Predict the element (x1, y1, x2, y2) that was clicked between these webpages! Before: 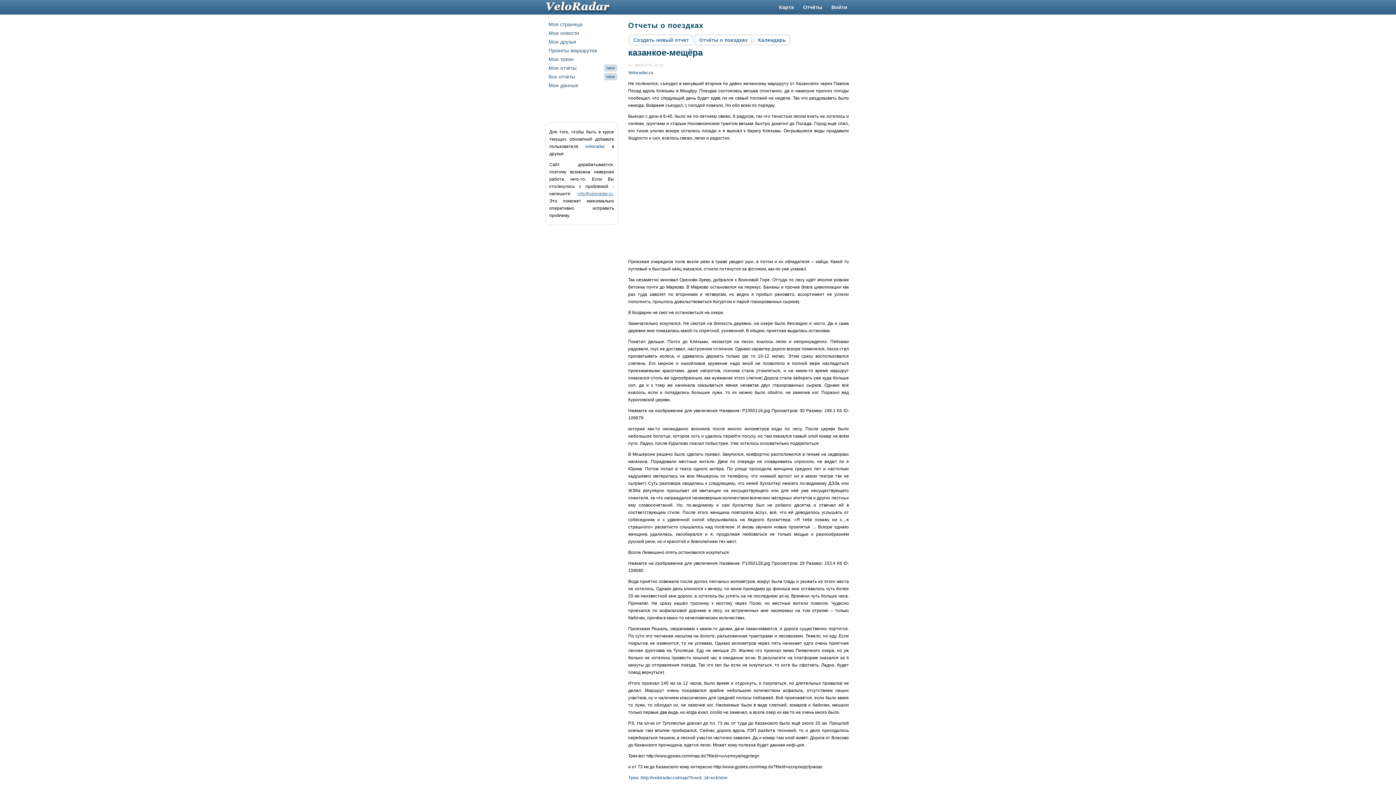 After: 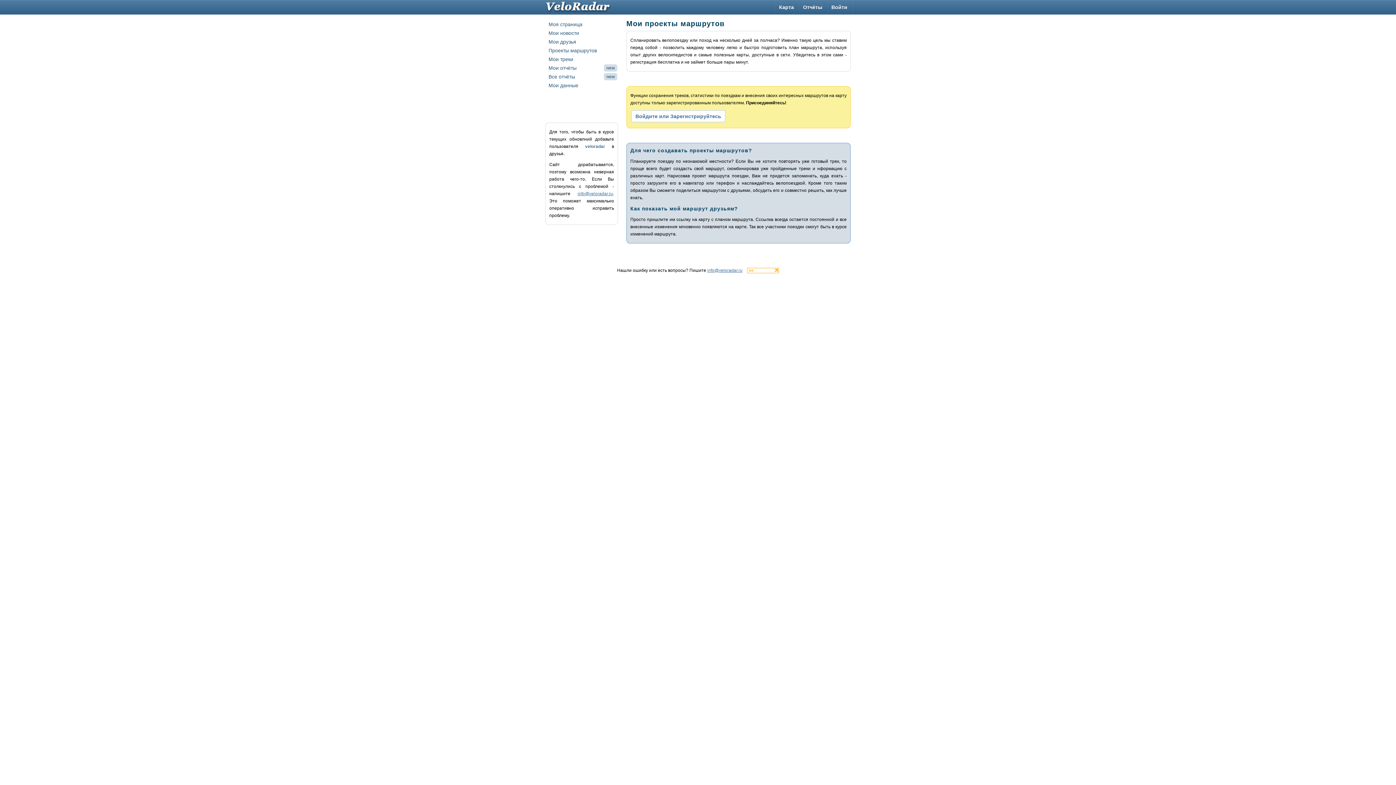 Action: bbox: (546, 46, 618, 54) label: Проекты маршрутов